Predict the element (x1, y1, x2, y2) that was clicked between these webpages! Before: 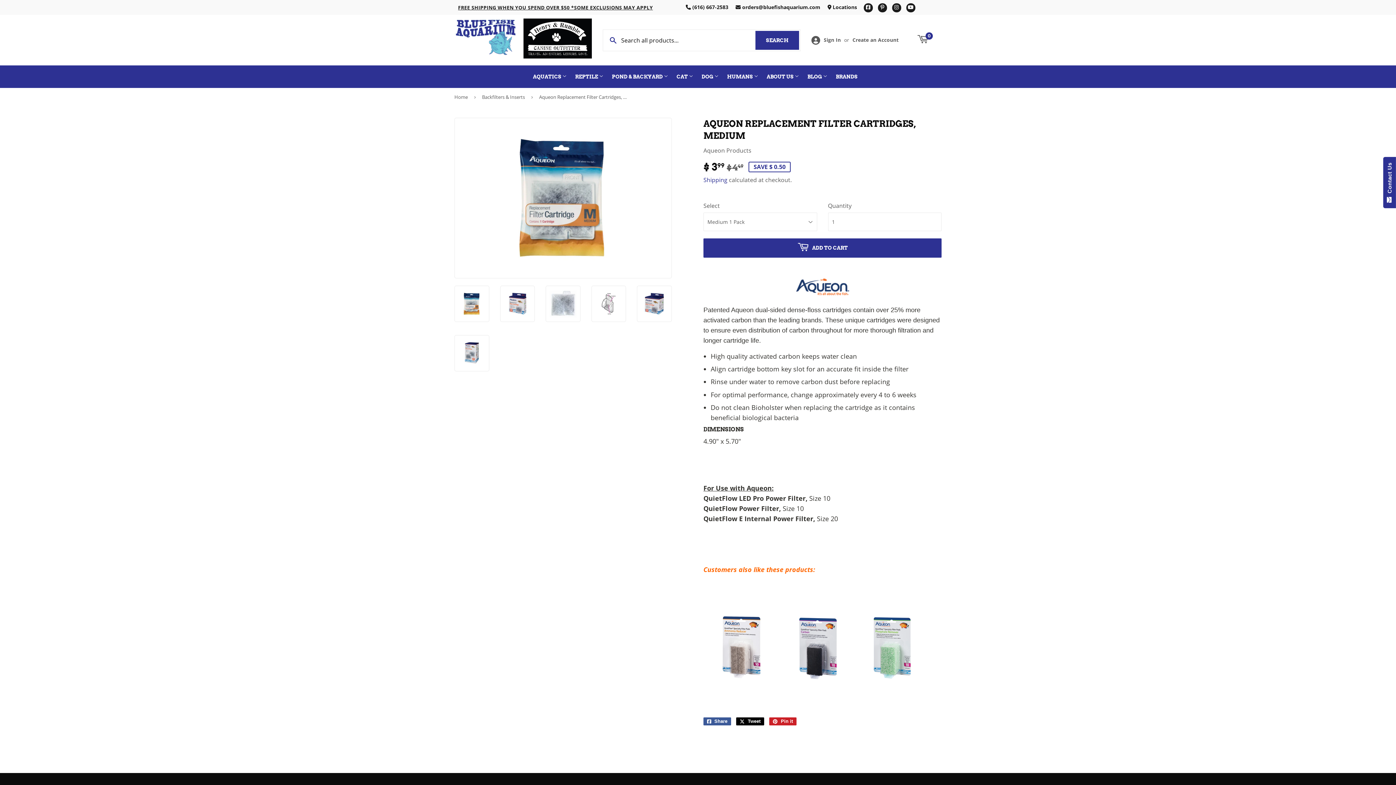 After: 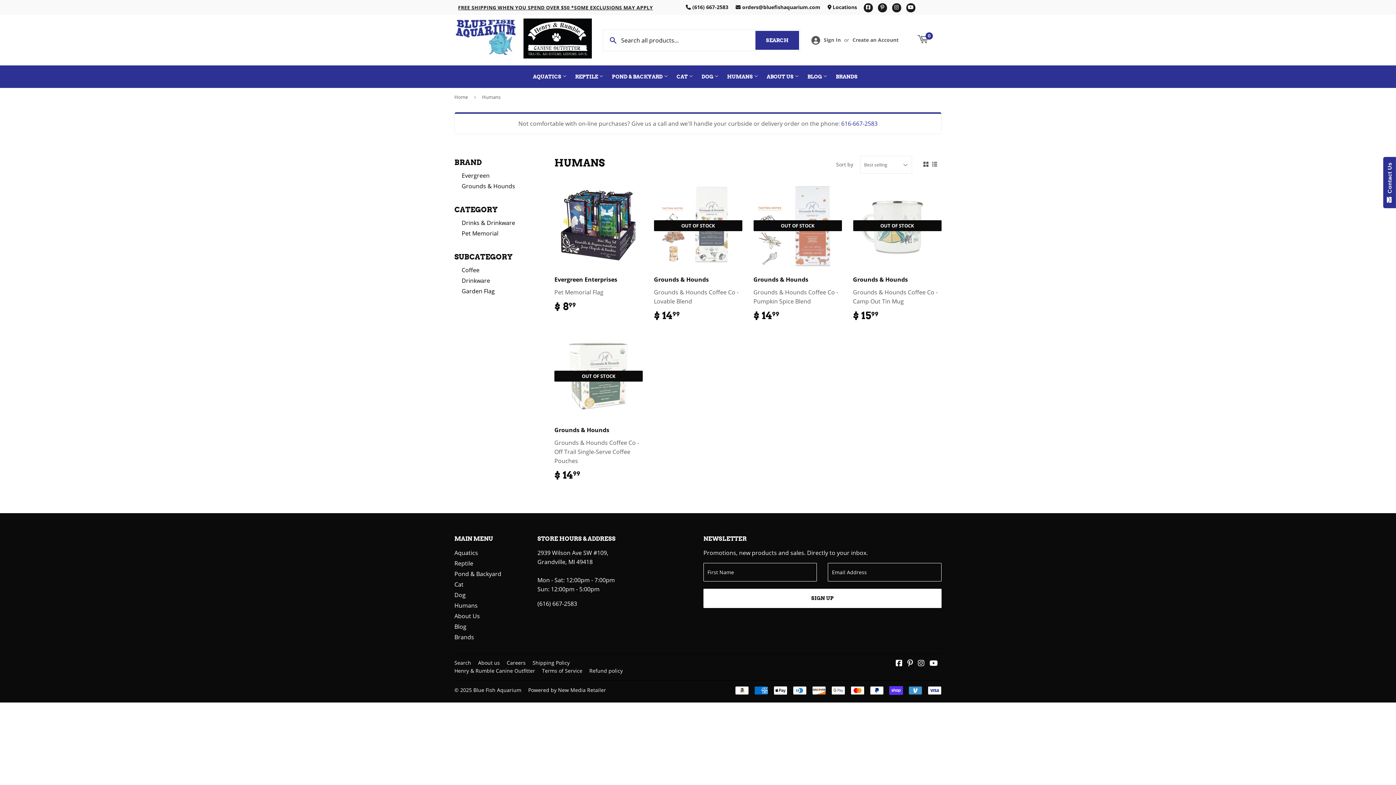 Action: label: HUMANS  bbox: (723, 65, 762, 88)